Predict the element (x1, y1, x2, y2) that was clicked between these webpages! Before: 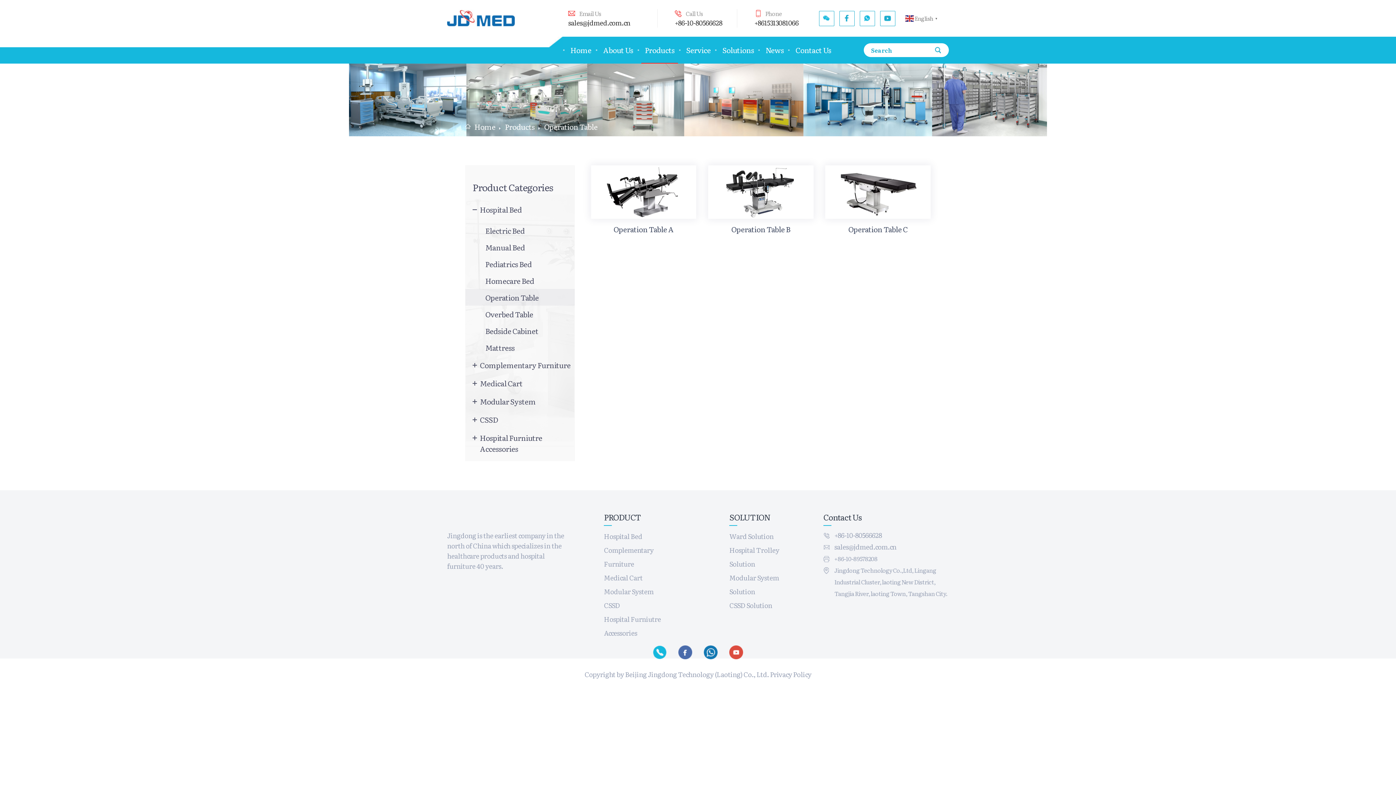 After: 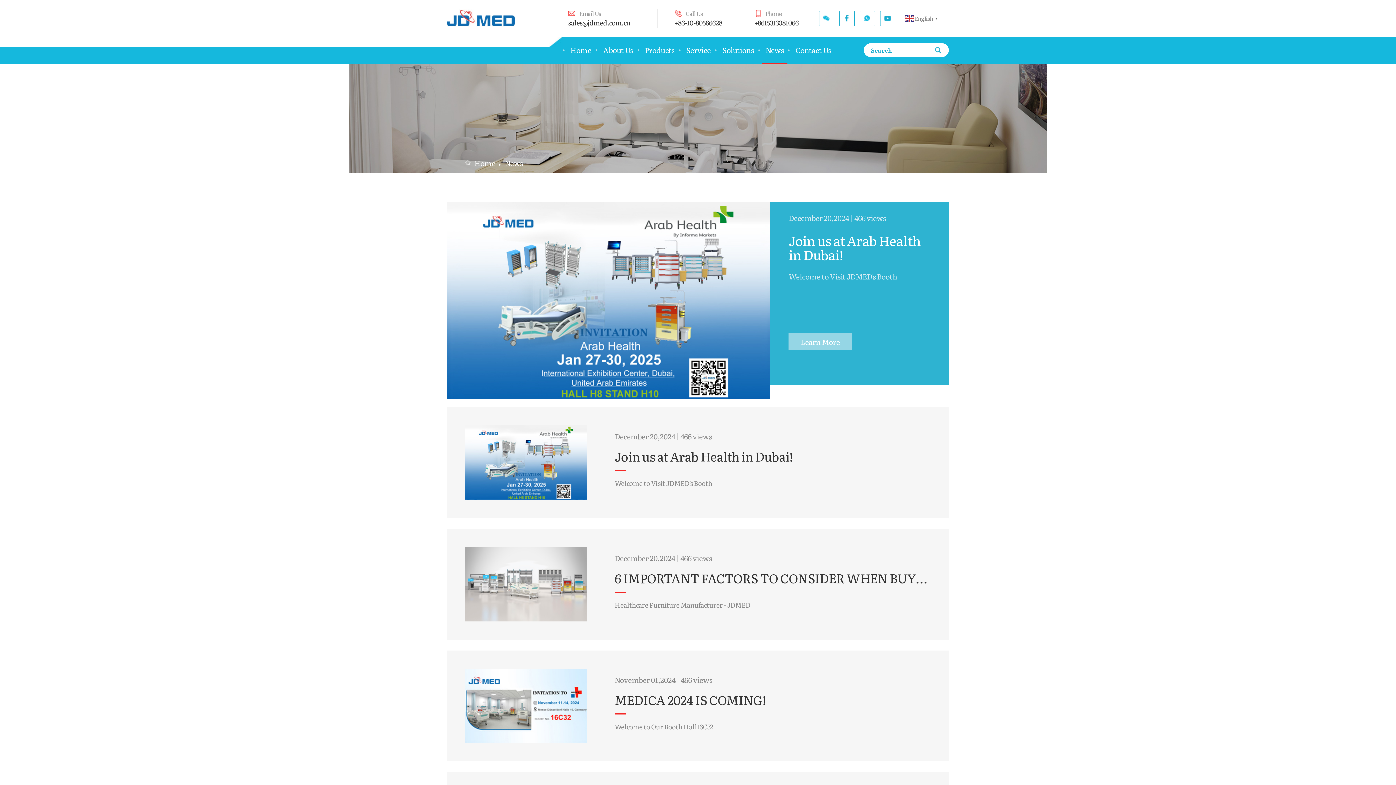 Action: bbox: (762, 44, 787, 55) label: News